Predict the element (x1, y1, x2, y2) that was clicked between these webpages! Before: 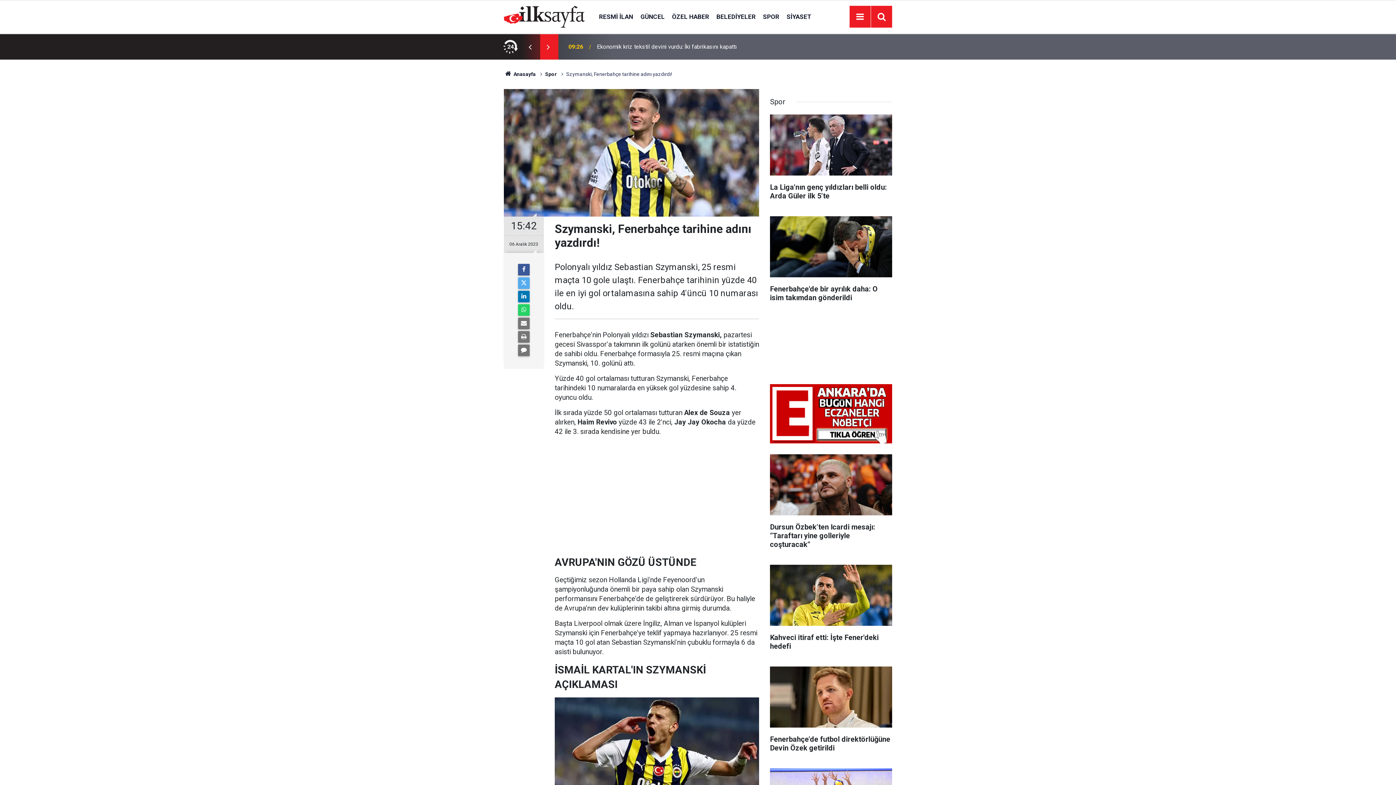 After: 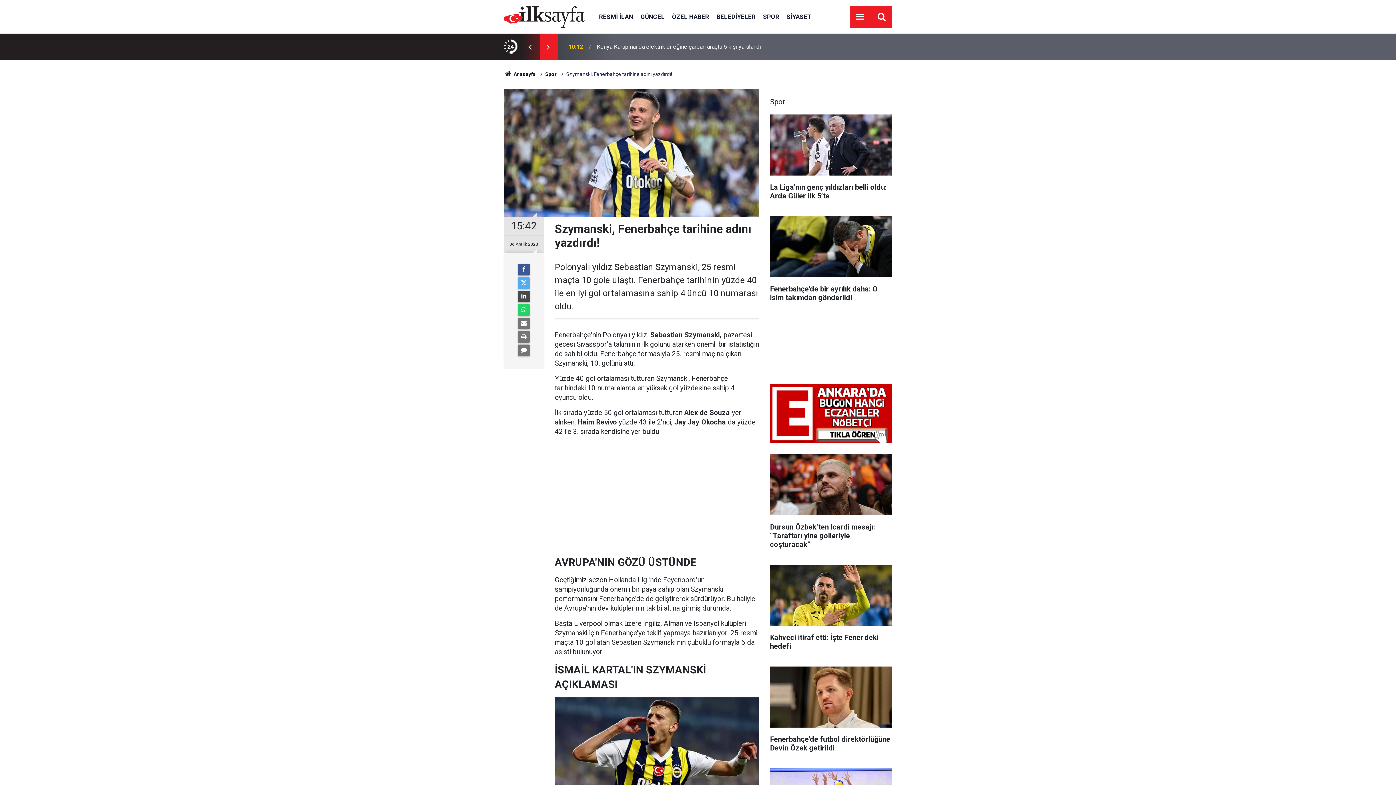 Action: bbox: (518, 290, 529, 302)